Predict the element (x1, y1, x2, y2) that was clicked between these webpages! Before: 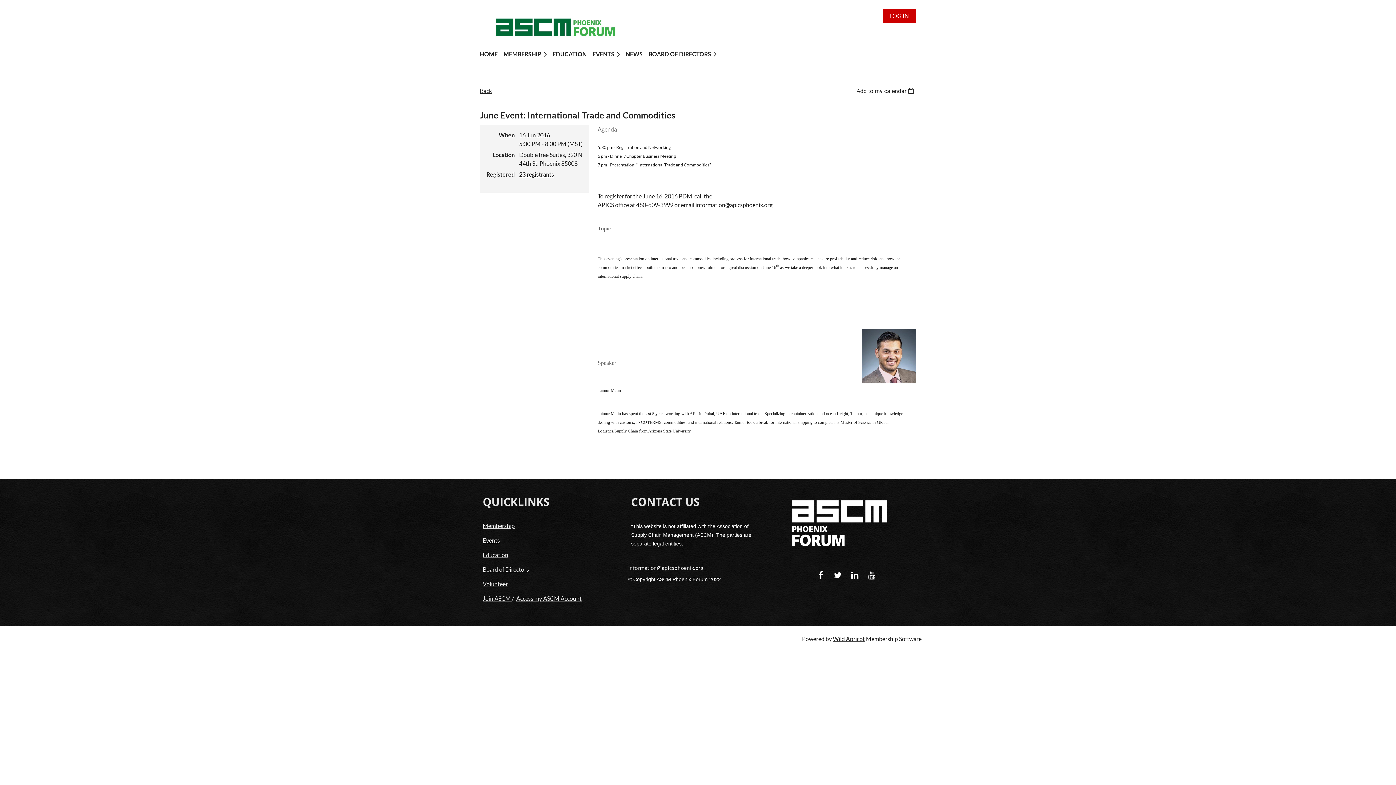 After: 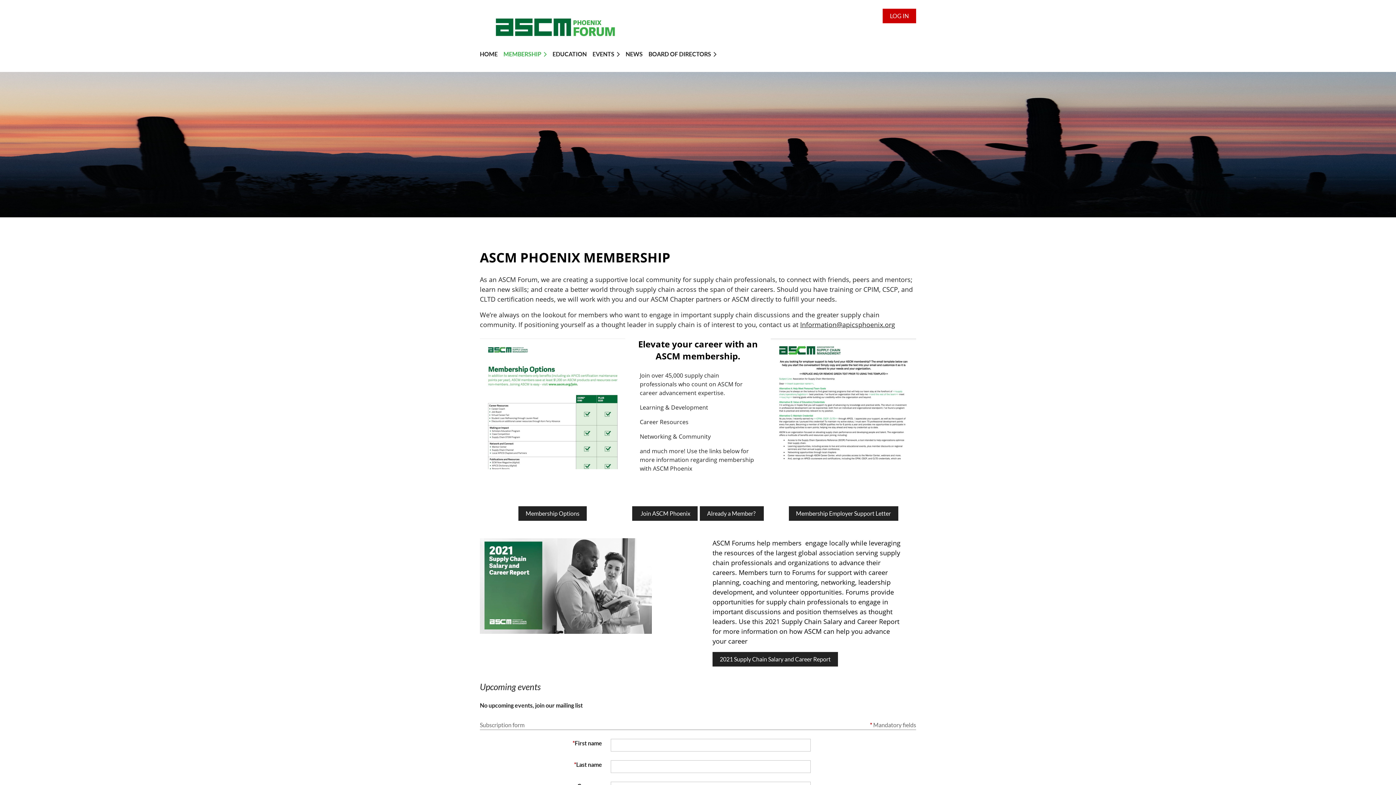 Action: label: MEMBERSHIP bbox: (503, 46, 552, 61)